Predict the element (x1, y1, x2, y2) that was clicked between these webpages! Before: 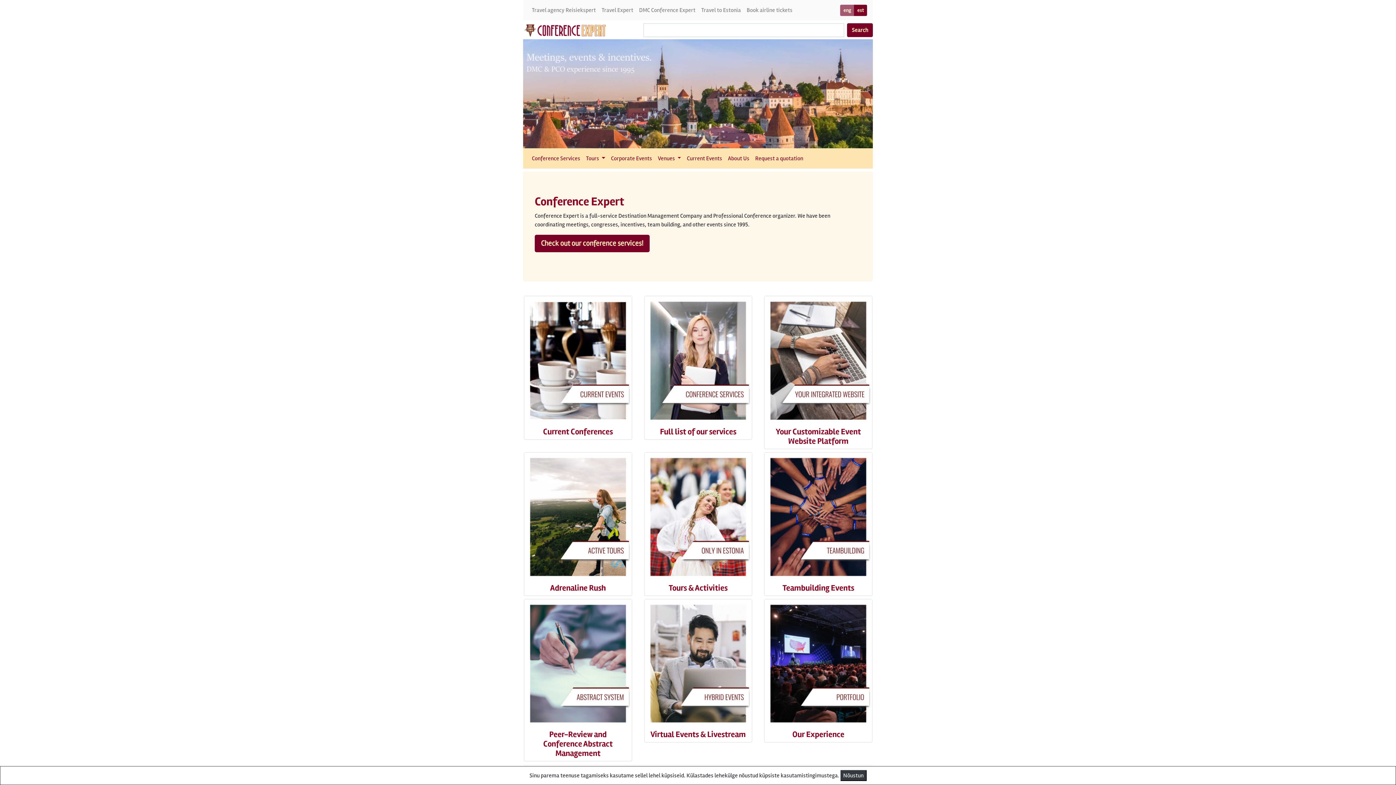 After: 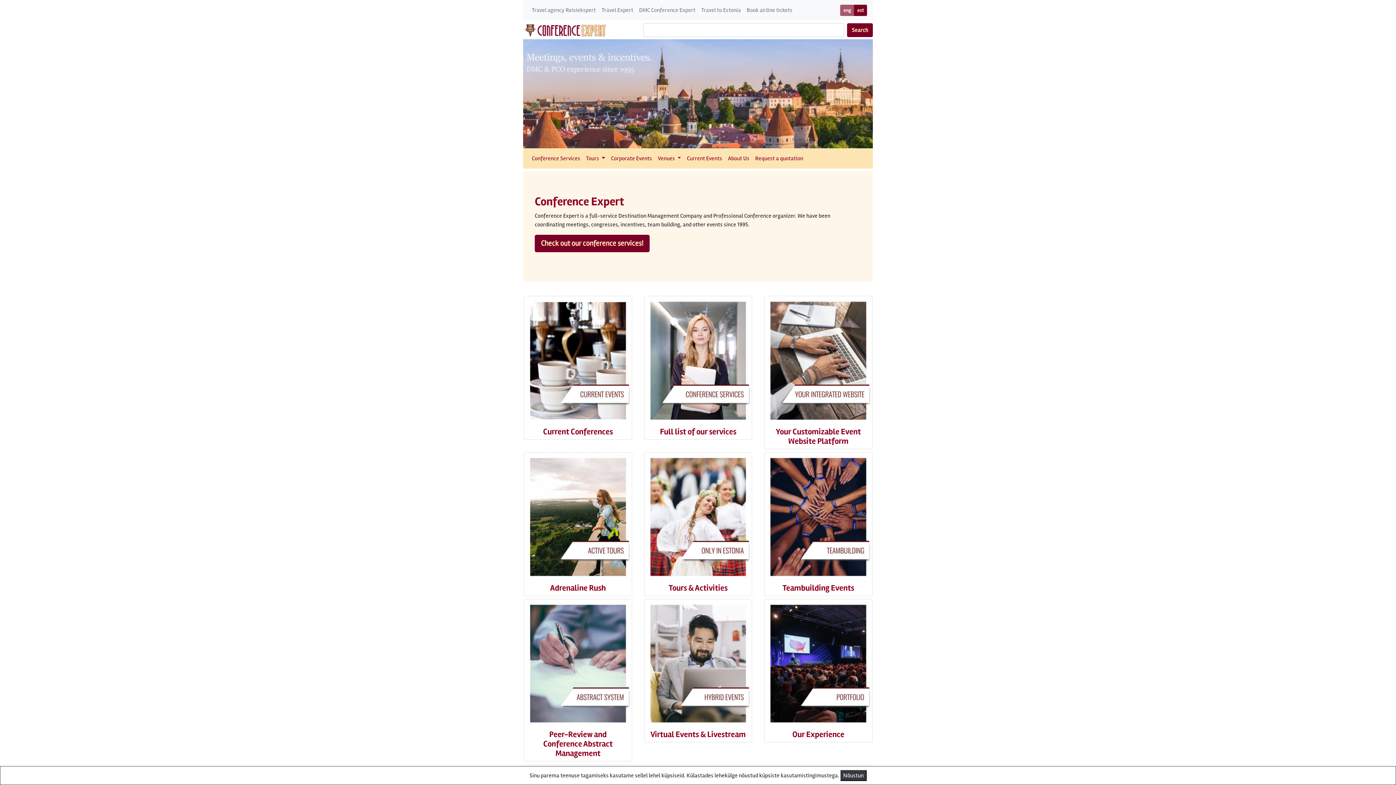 Action: bbox: (598, 2, 636, 17) label: Travel Expert